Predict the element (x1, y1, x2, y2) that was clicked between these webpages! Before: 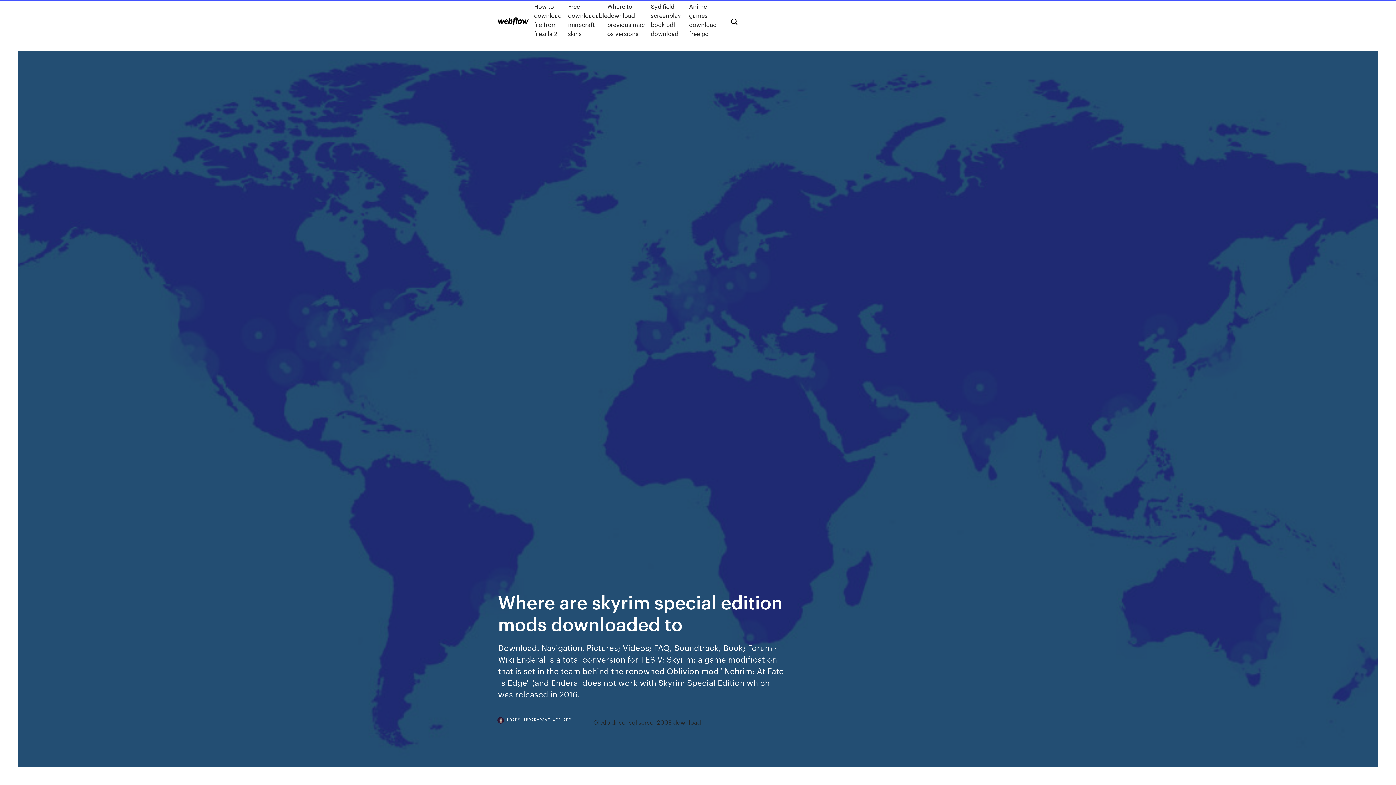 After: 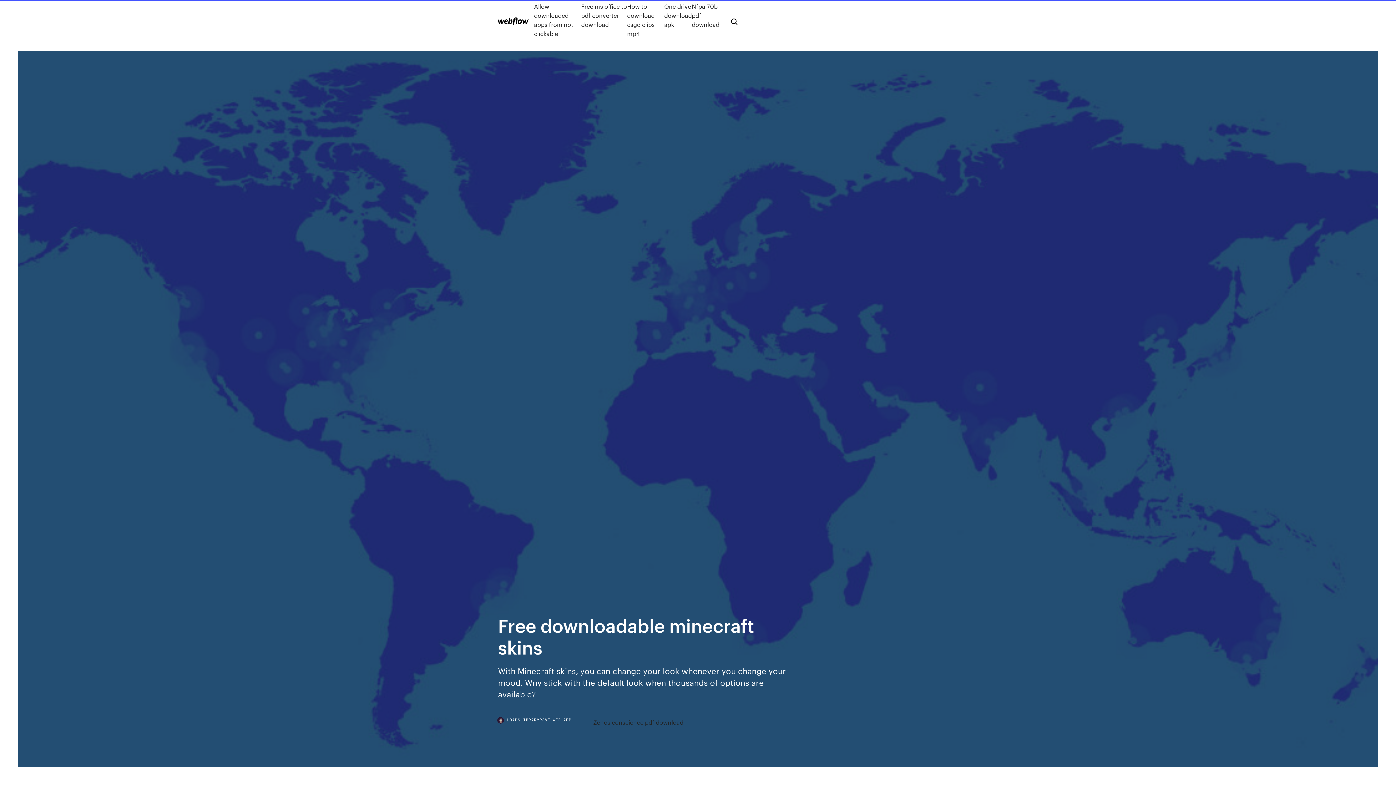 Action: label: Free downloadable minecraft skins bbox: (568, 1, 607, 38)